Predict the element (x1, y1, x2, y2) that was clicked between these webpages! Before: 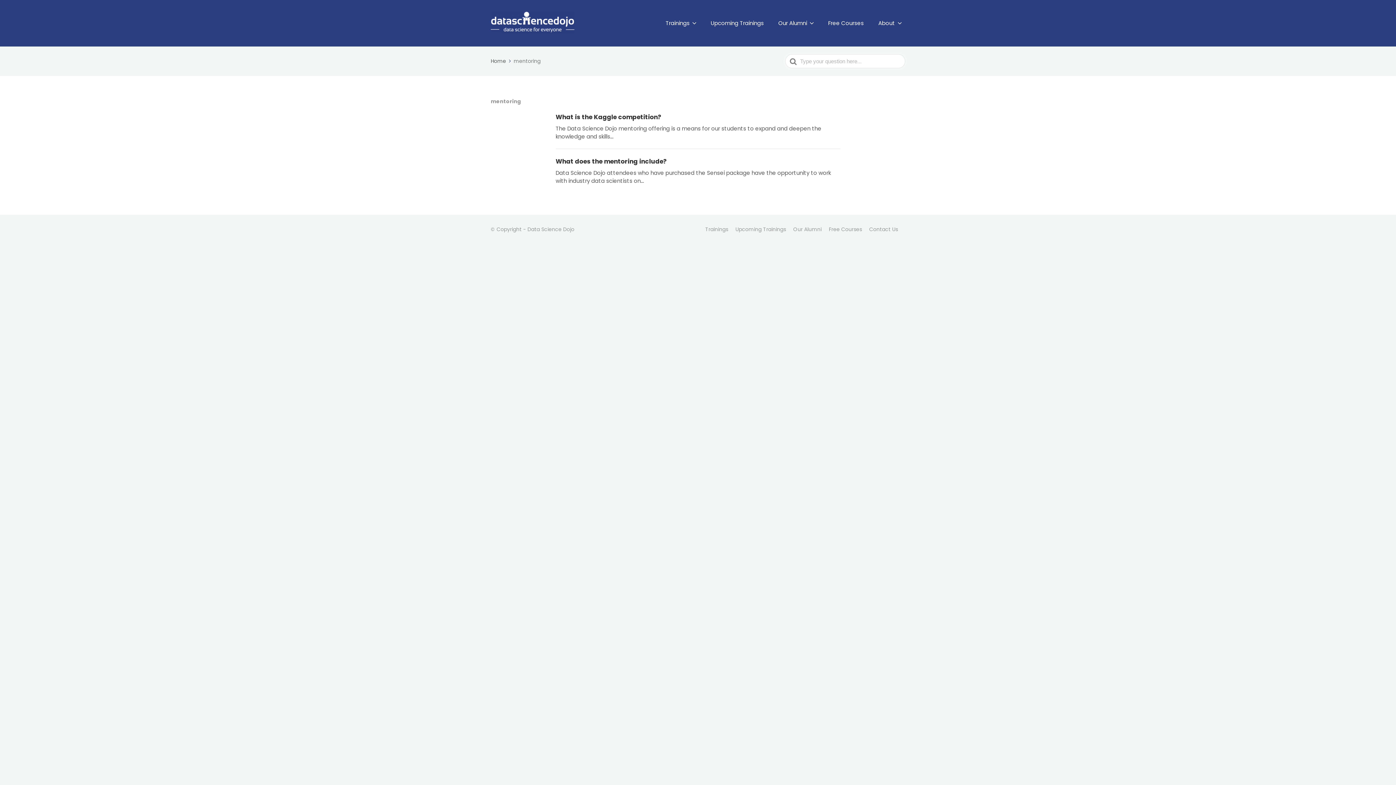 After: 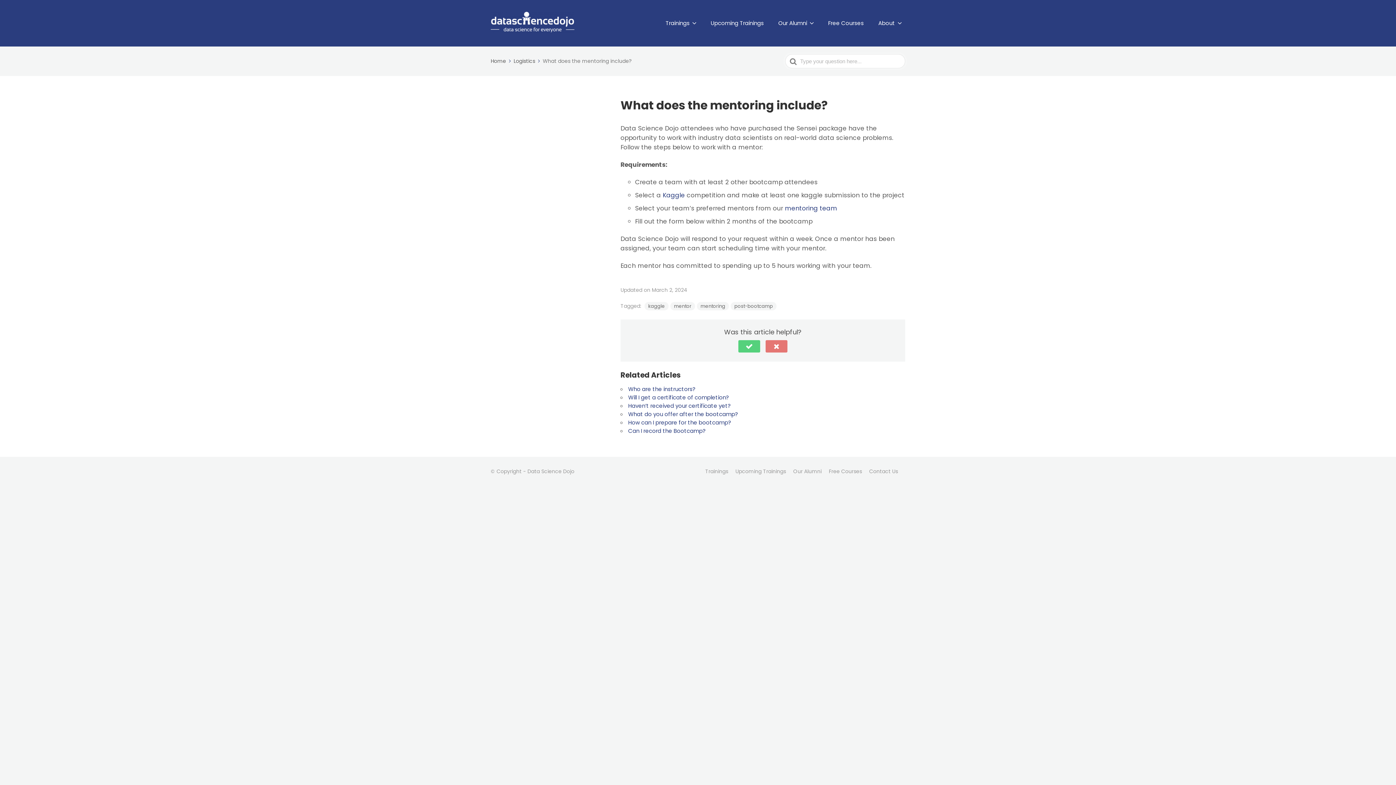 Action: bbox: (555, 157, 667, 165) label: What does the mentoring include?